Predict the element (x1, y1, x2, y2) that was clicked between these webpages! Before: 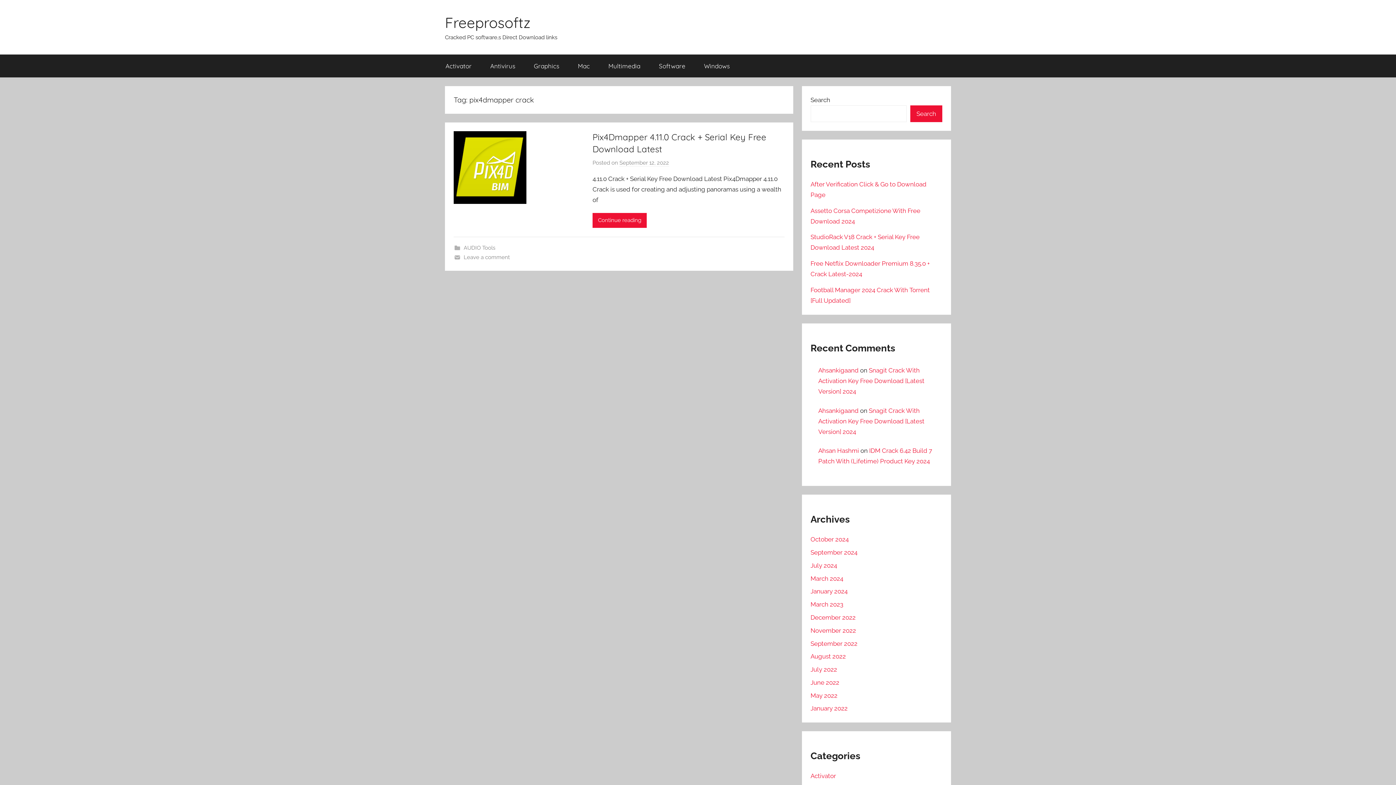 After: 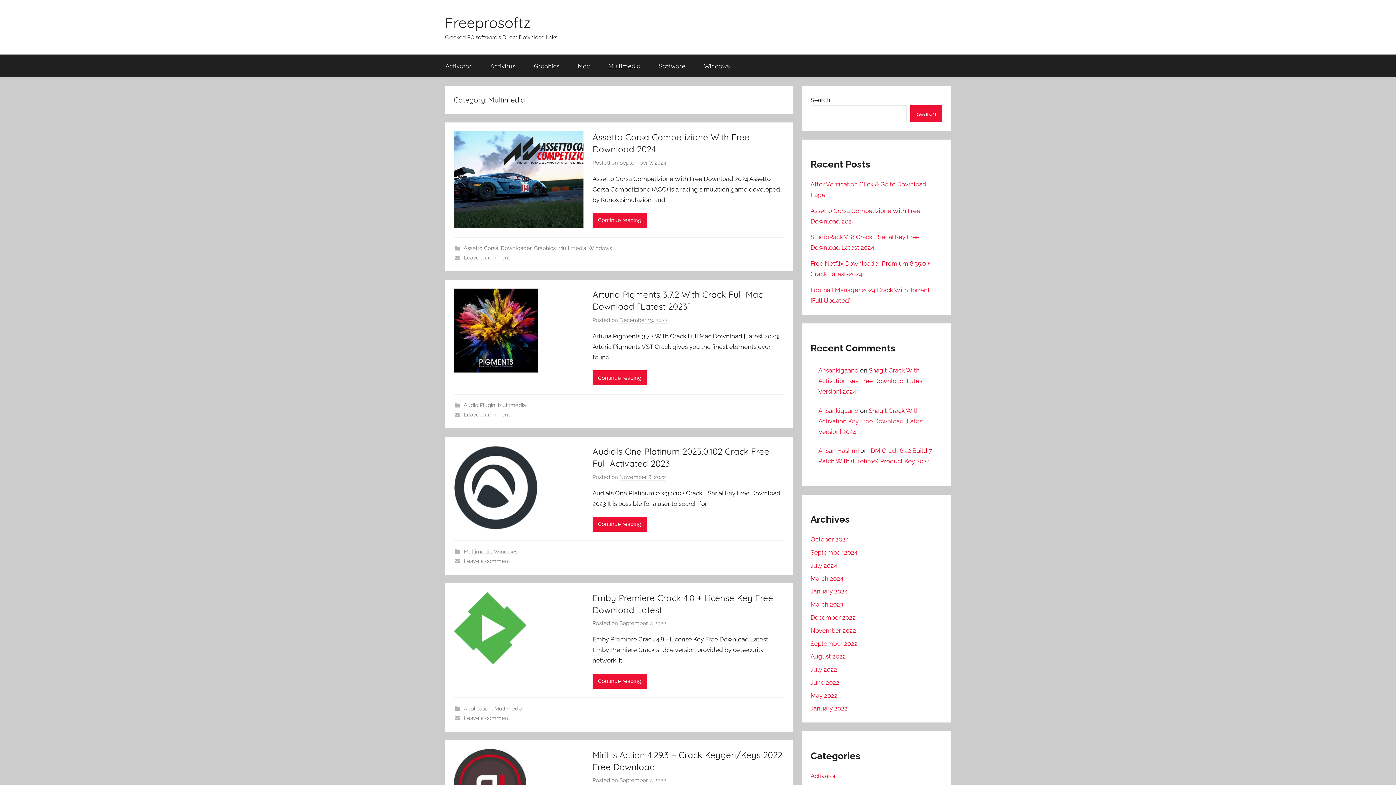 Action: bbox: (599, 54, 649, 77) label: Multimedia